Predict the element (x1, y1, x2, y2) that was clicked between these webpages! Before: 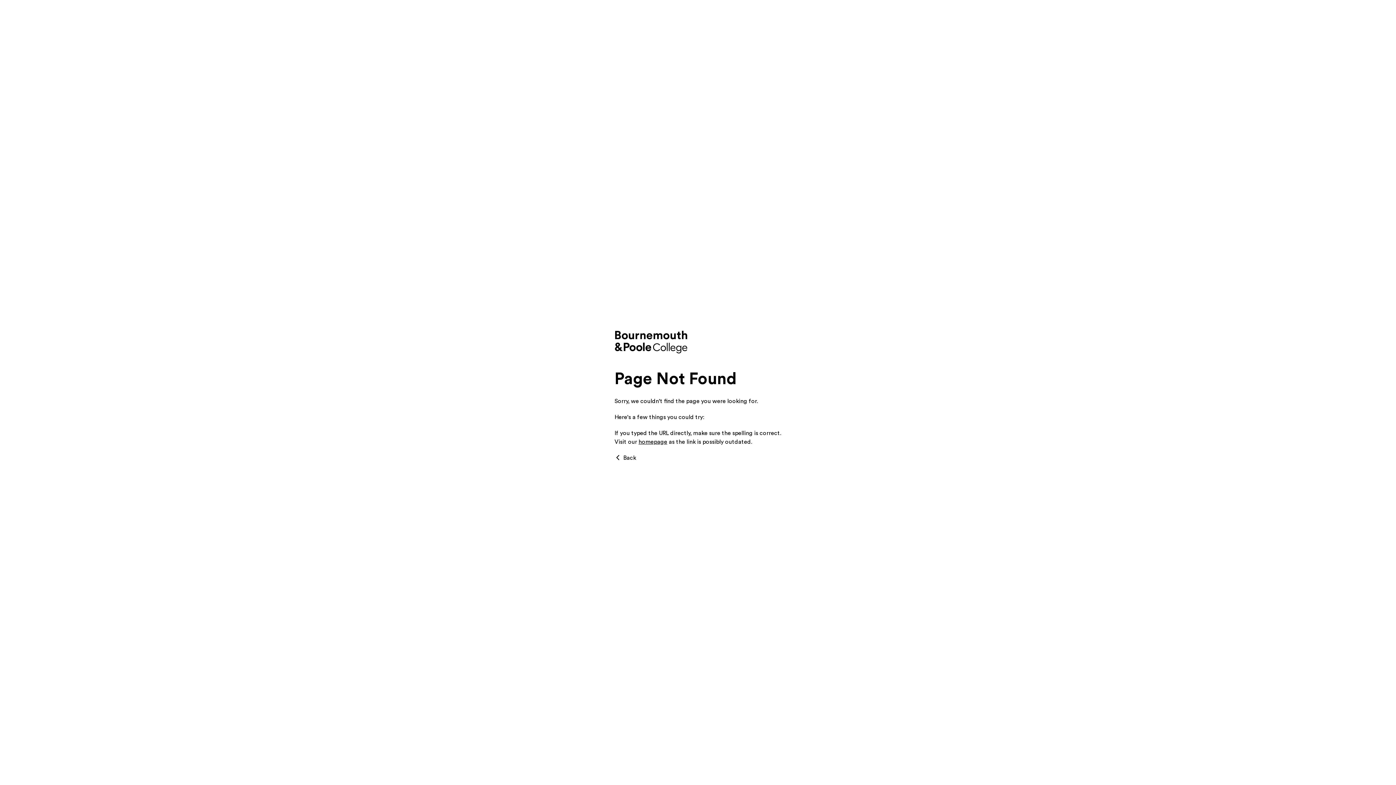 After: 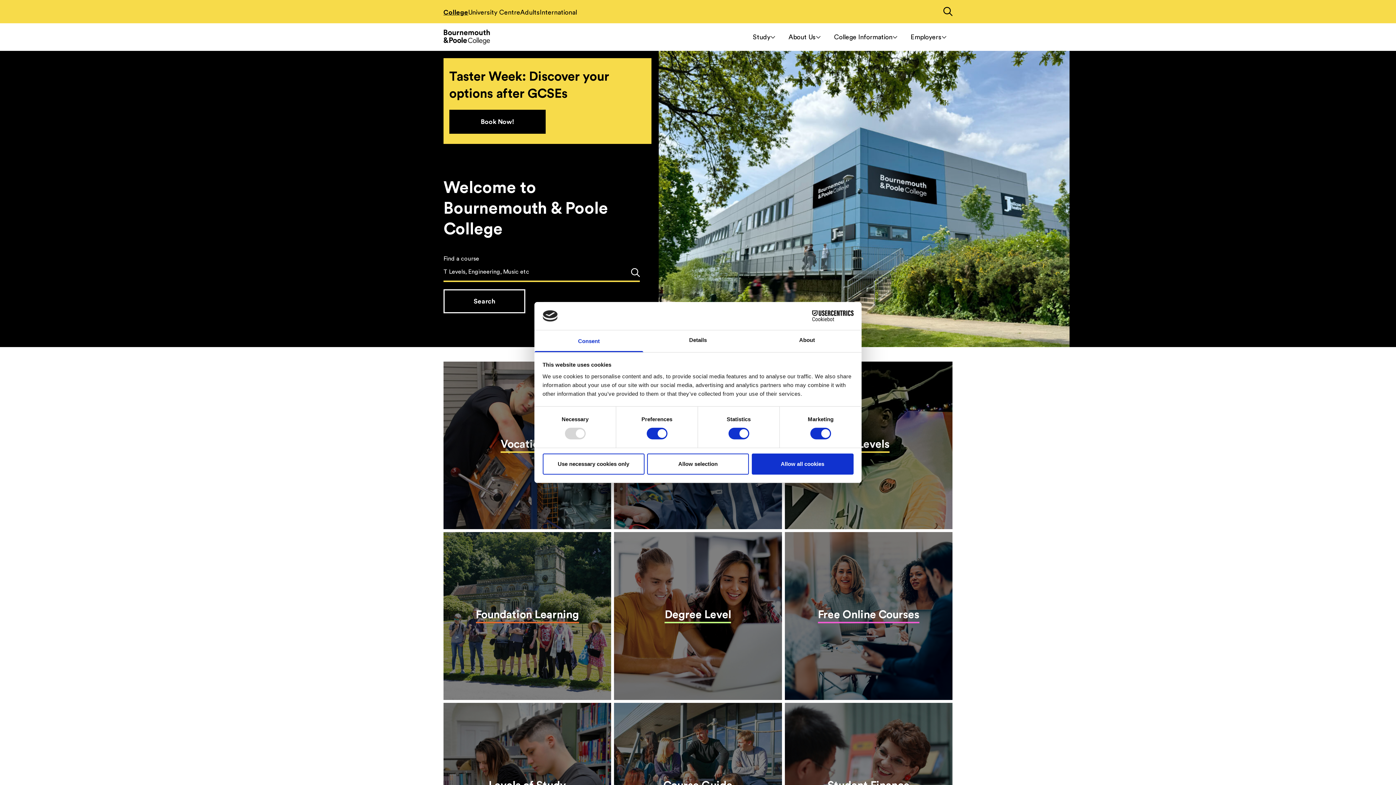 Action: bbox: (614, 322, 781, 361)